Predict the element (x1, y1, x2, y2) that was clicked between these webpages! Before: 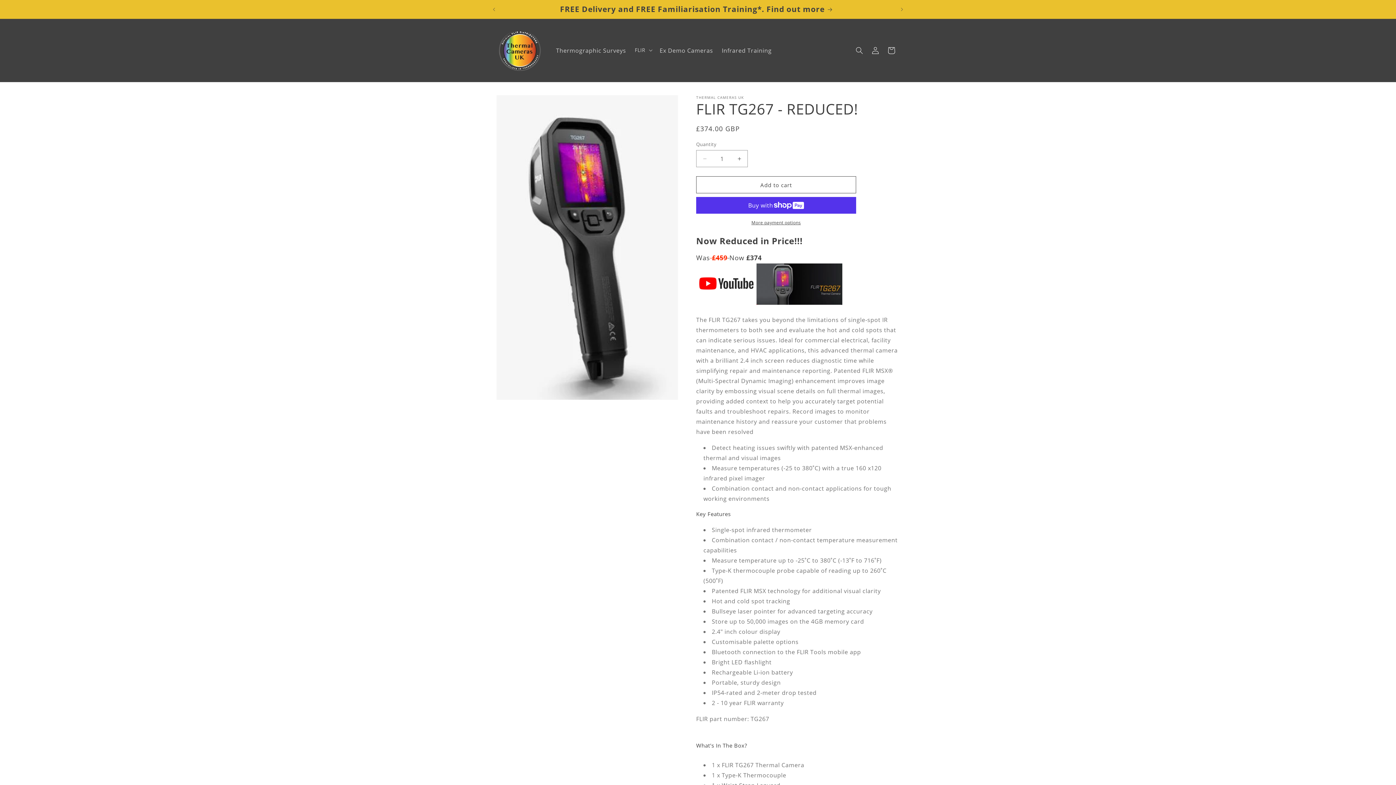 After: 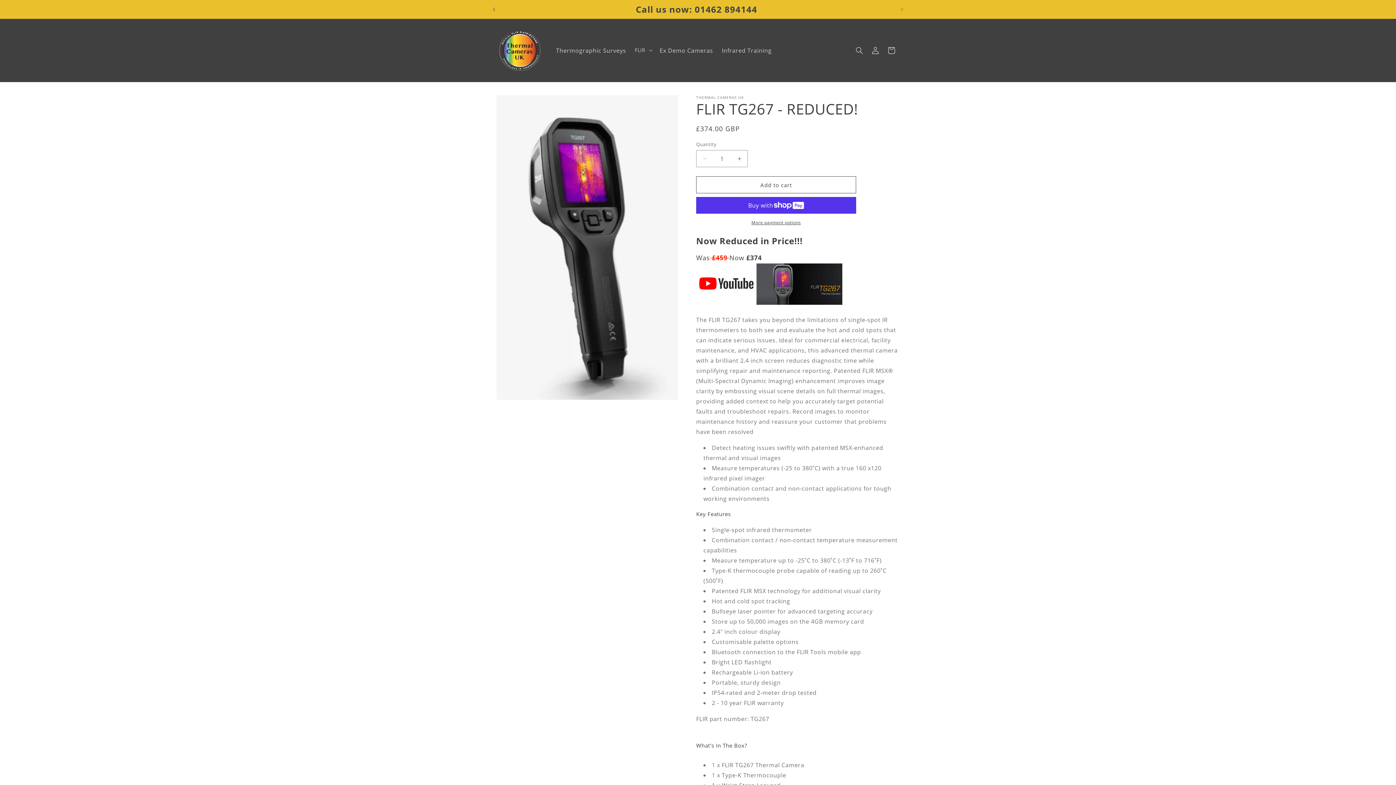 Action: bbox: (486, 2, 502, 16) label: Previous announcement